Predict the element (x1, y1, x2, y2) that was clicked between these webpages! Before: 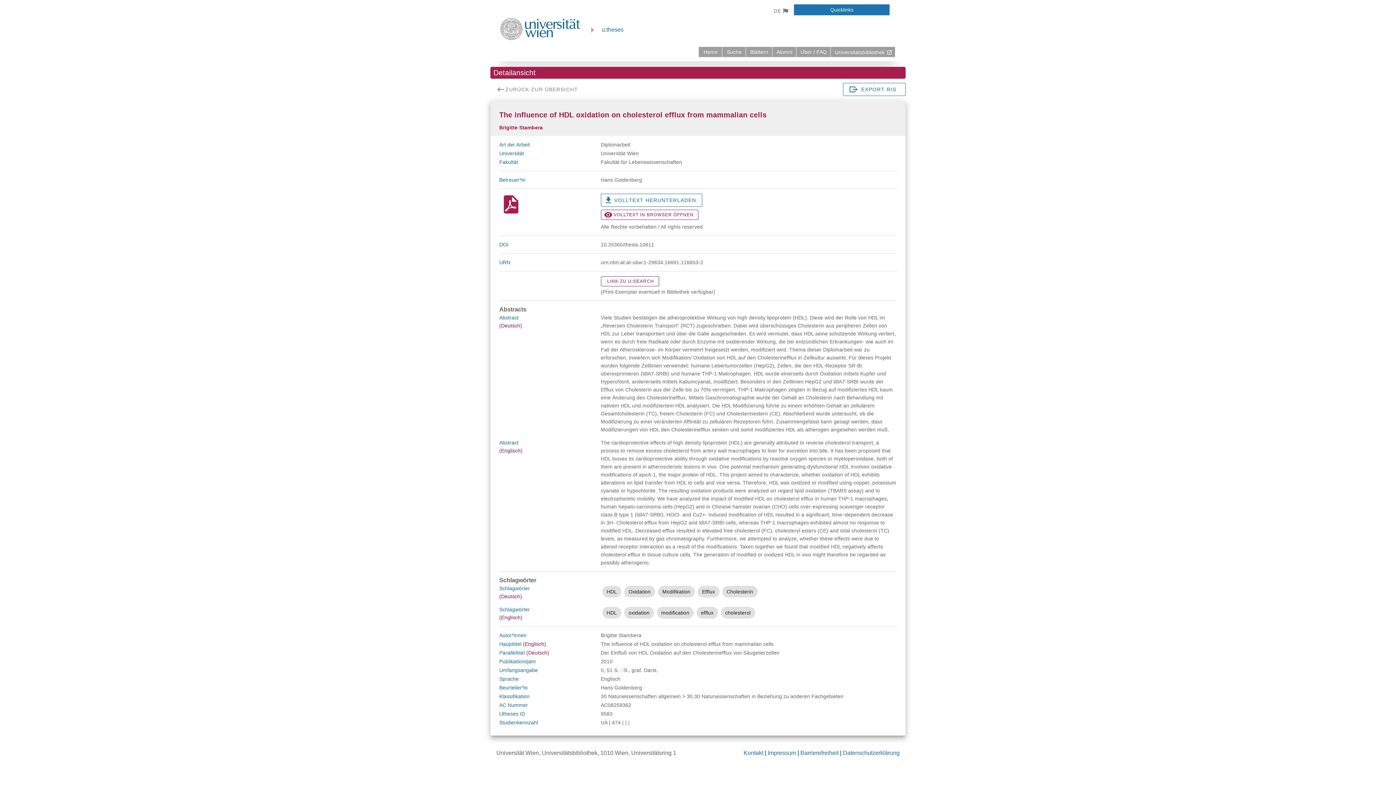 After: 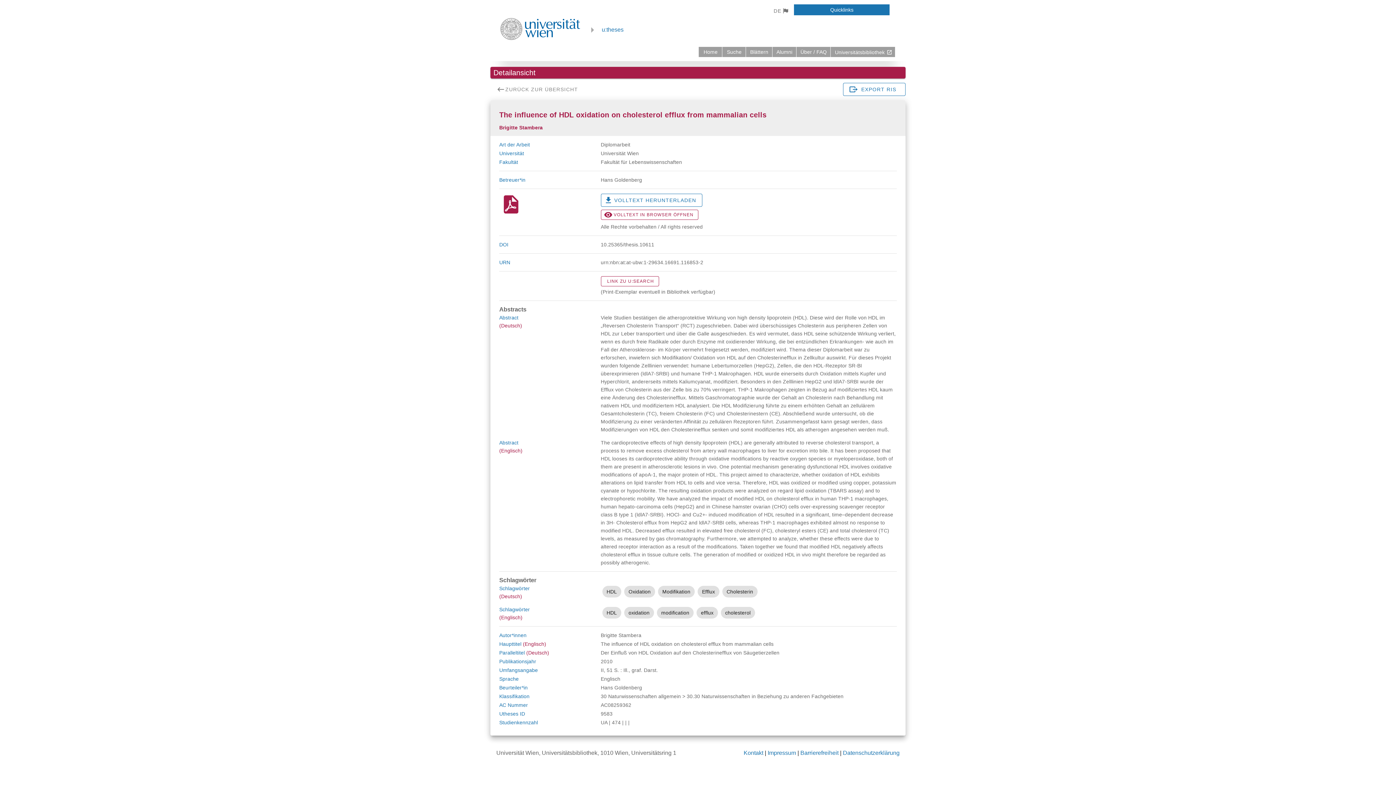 Action: label: Datenschutzerklärung bbox: (843, 750, 899, 756)